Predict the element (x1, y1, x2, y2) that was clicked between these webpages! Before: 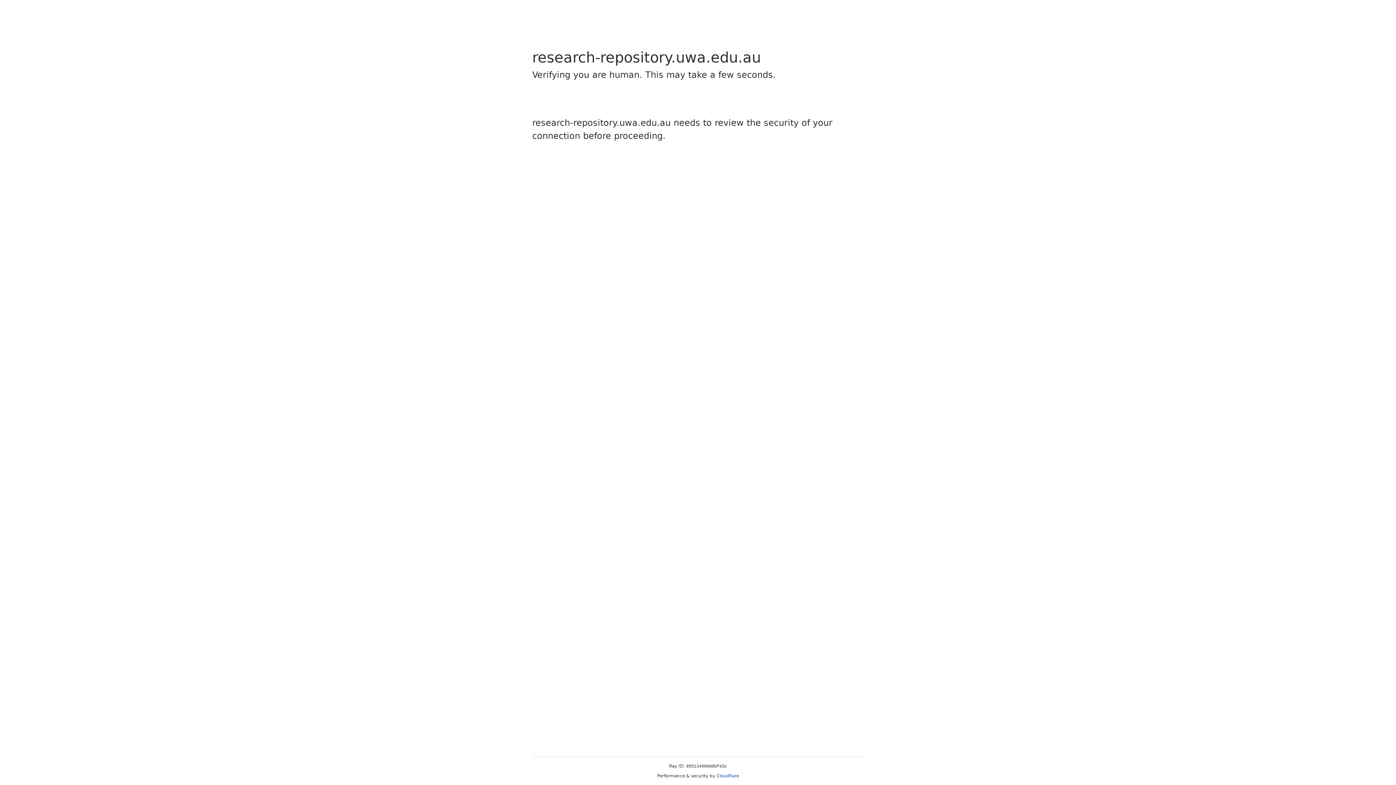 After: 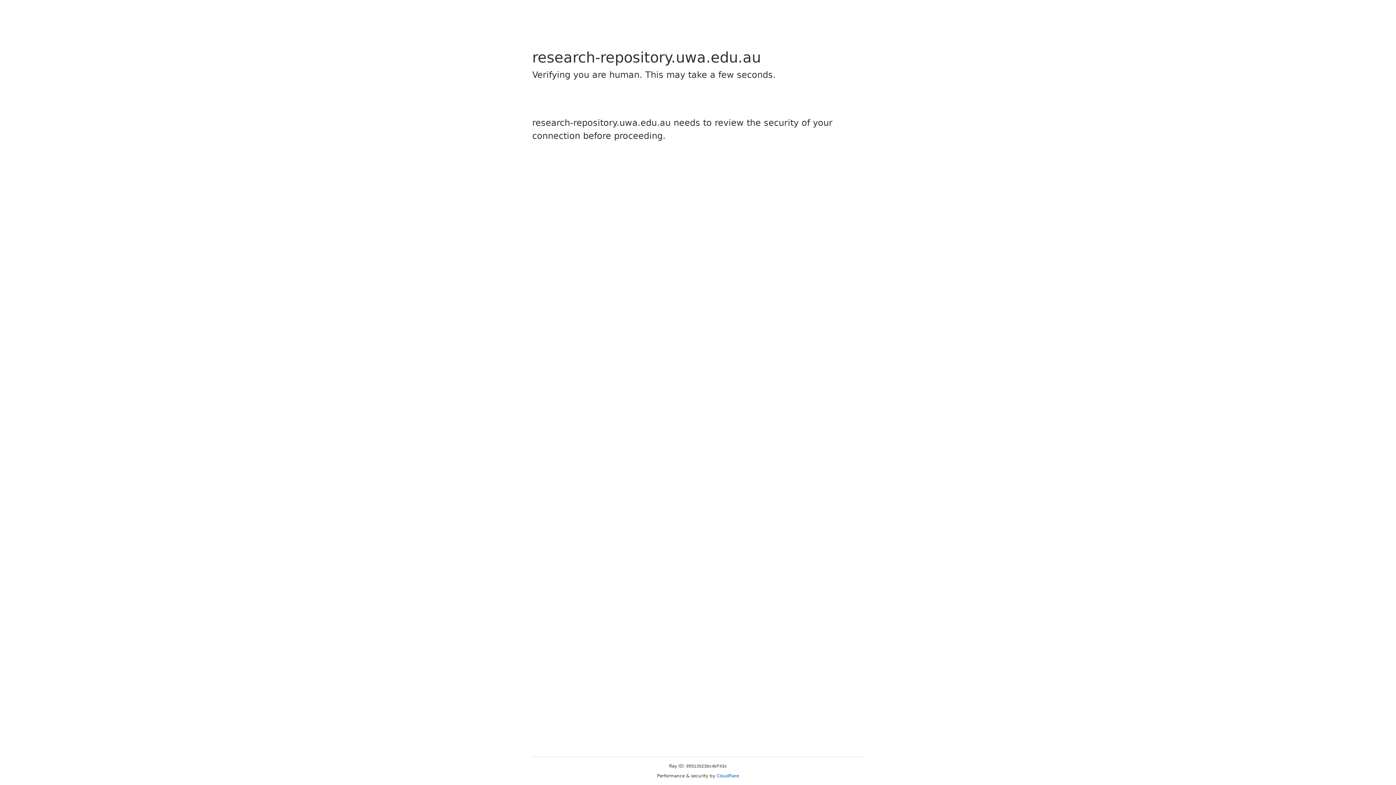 Action: bbox: (716, 773, 739, 778) label: Cloudflare